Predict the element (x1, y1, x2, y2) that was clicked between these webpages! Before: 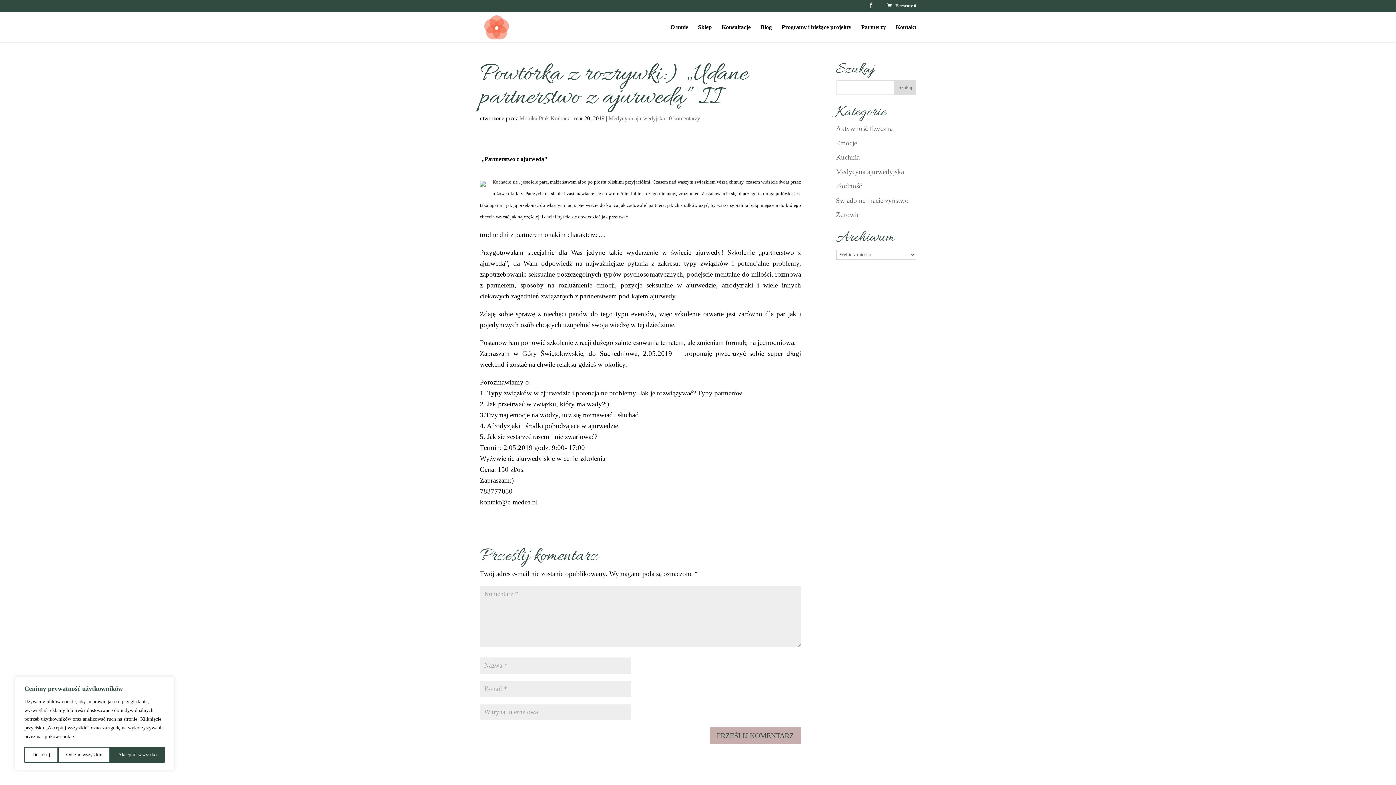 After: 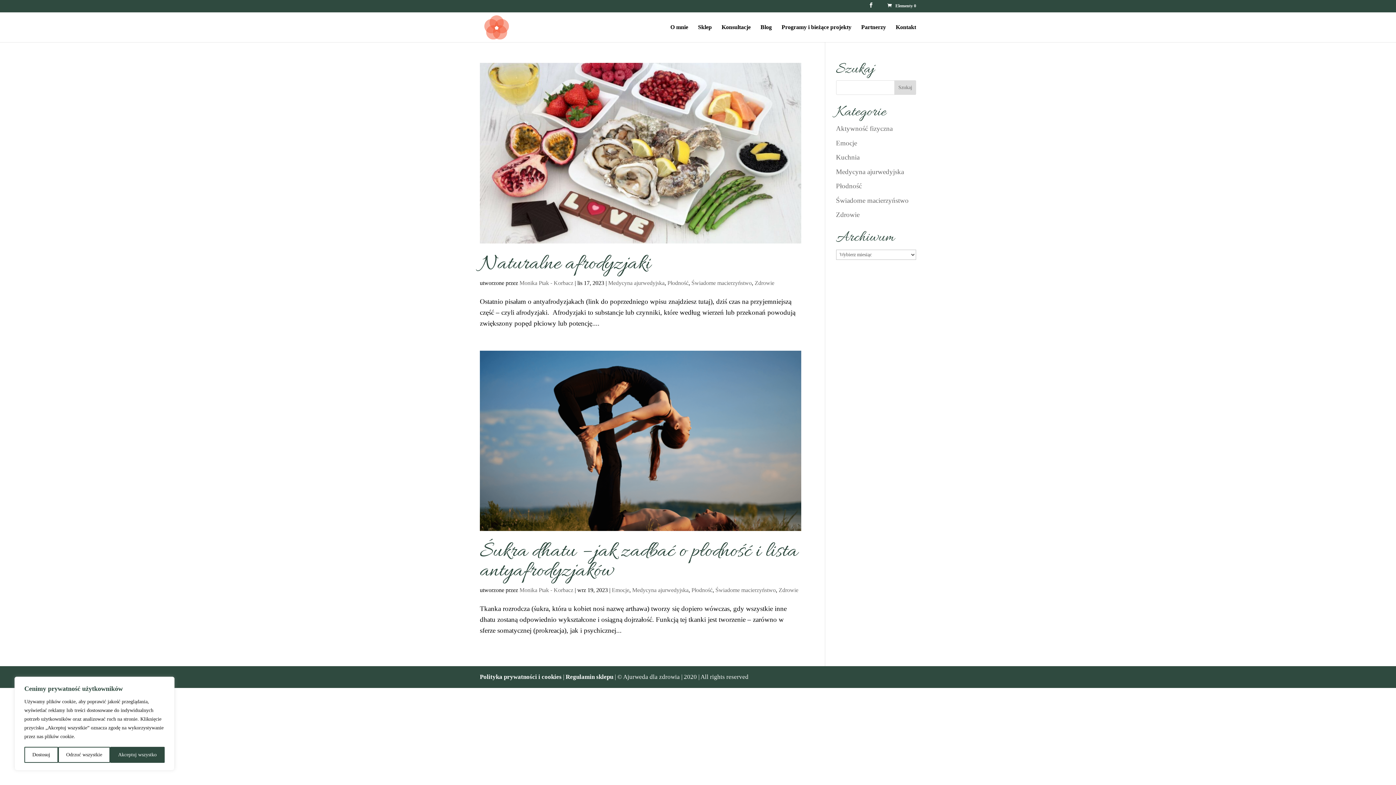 Action: bbox: (836, 182, 862, 189) label: Płodność